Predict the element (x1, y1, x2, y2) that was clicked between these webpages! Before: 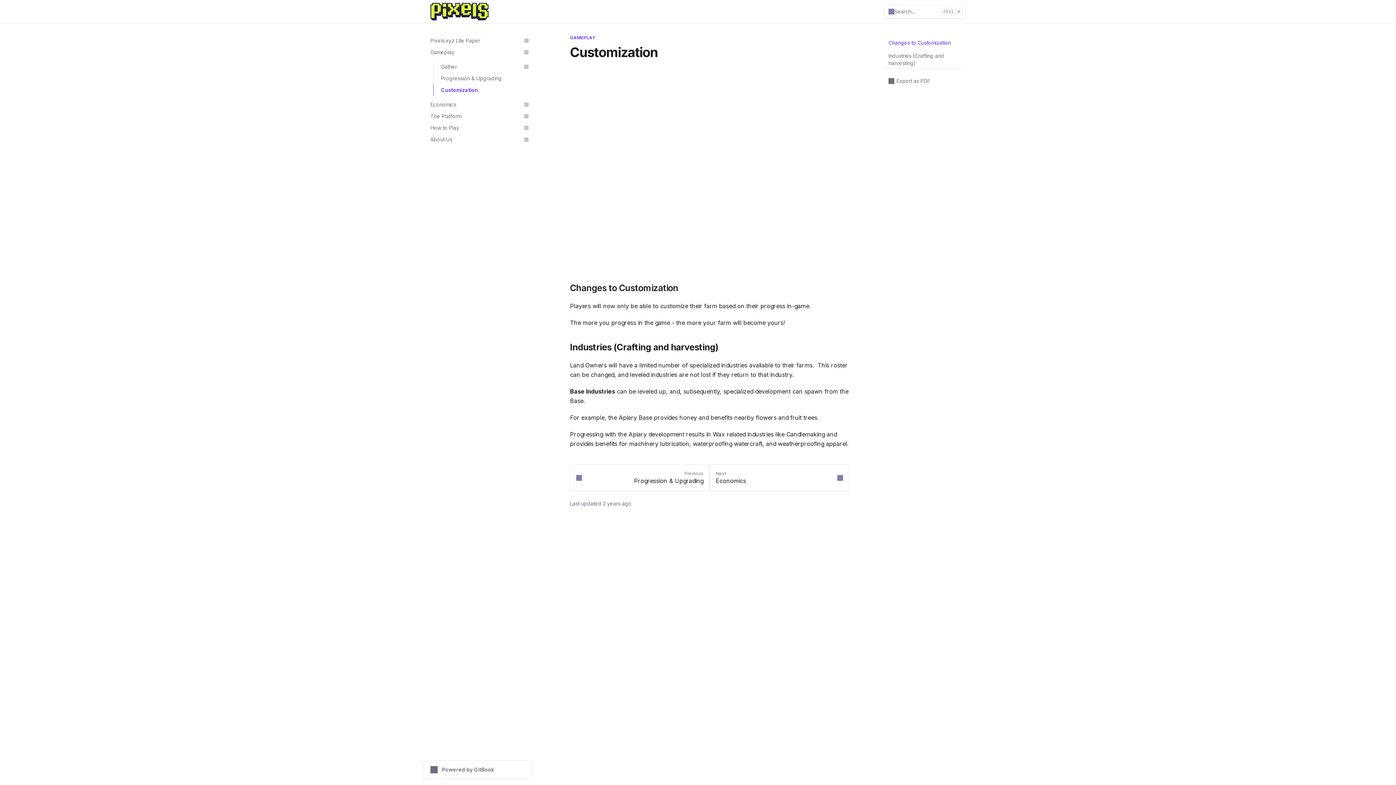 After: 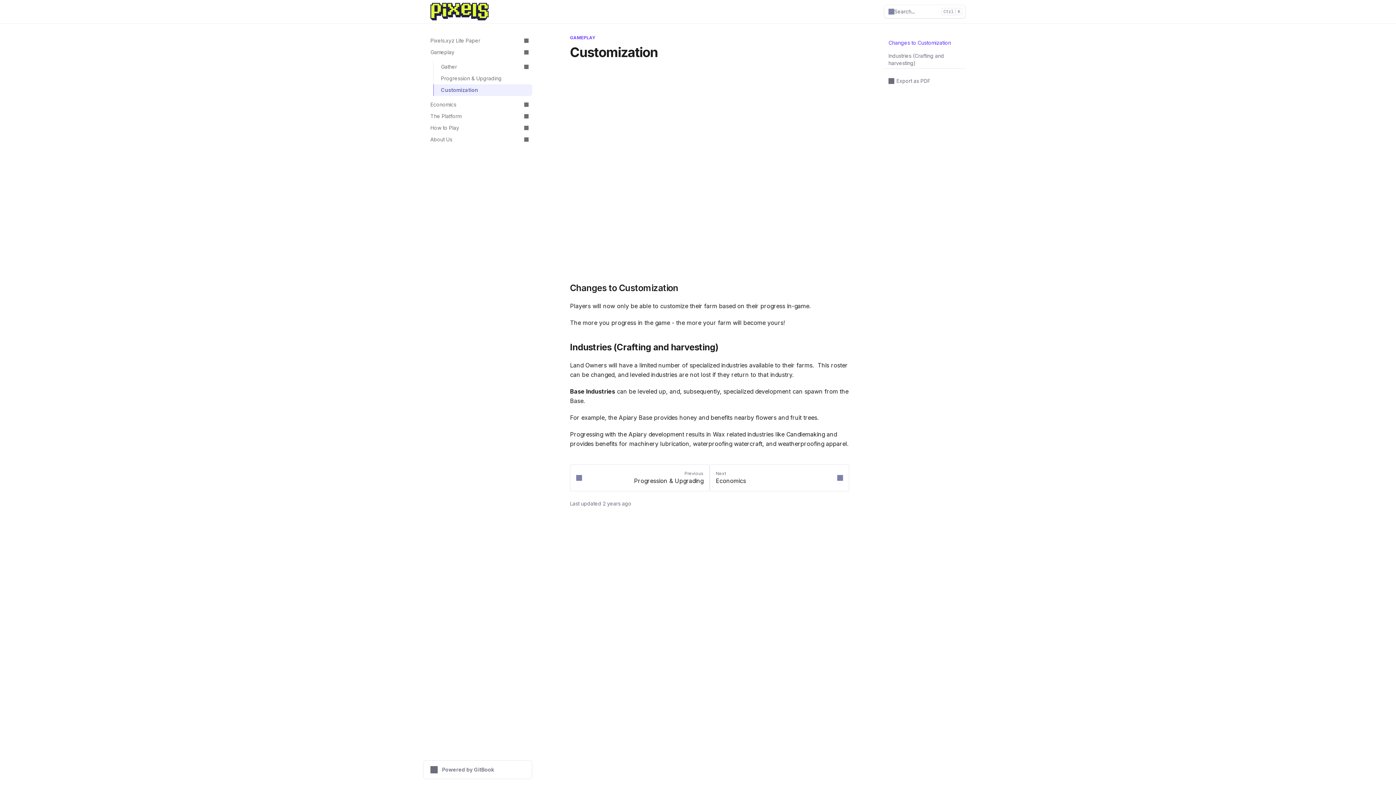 Action: label: Customization bbox: (433, 84, 532, 96)